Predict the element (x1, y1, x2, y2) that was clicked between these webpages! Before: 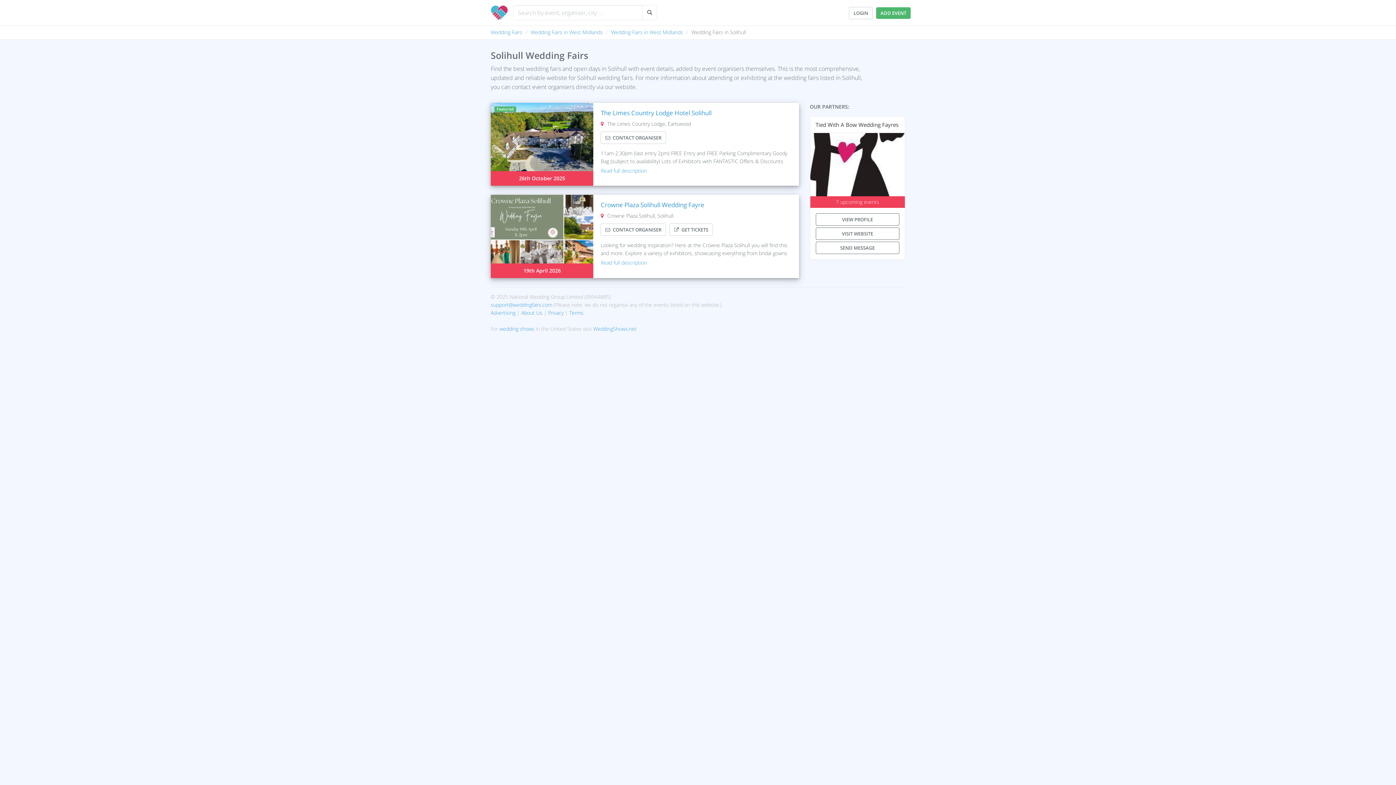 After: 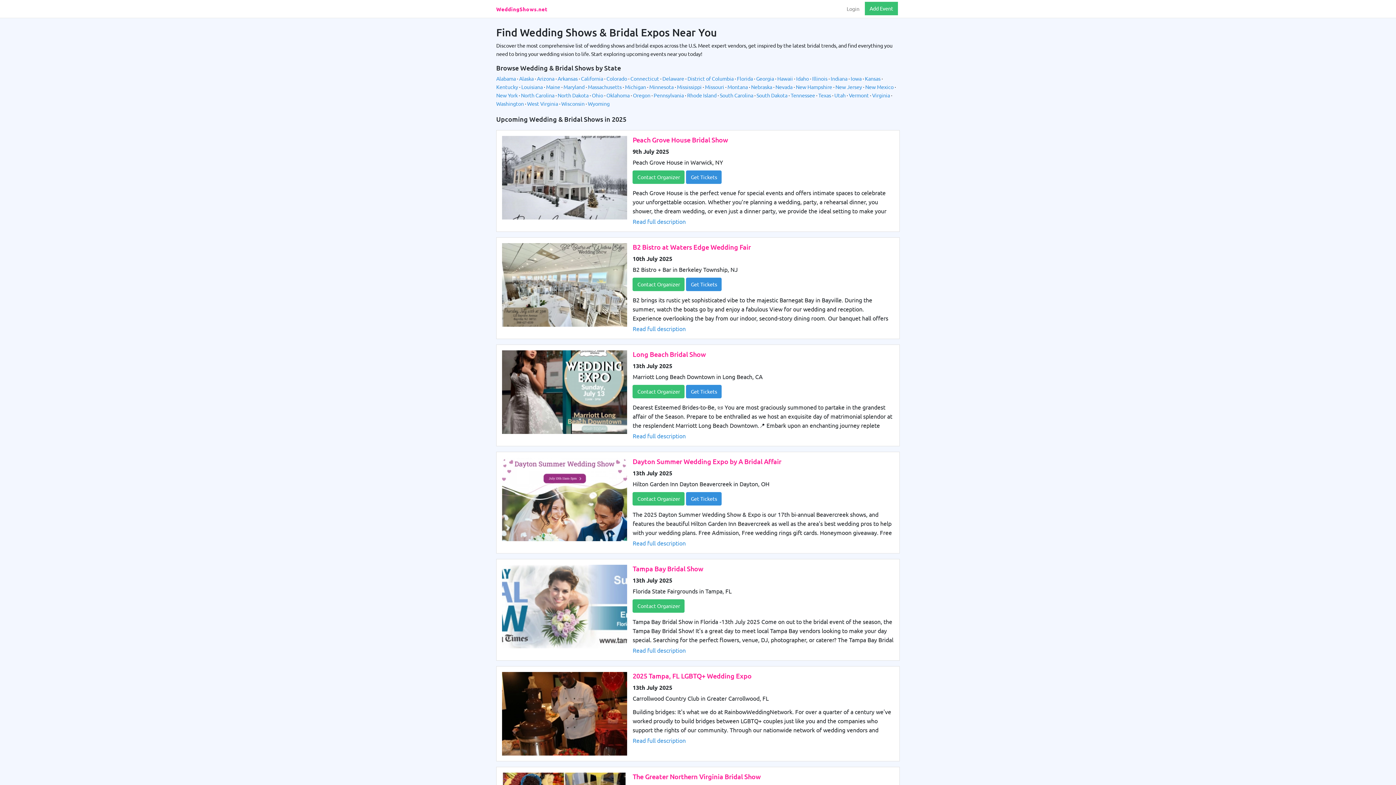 Action: bbox: (499, 325, 534, 332) label: wedding shows